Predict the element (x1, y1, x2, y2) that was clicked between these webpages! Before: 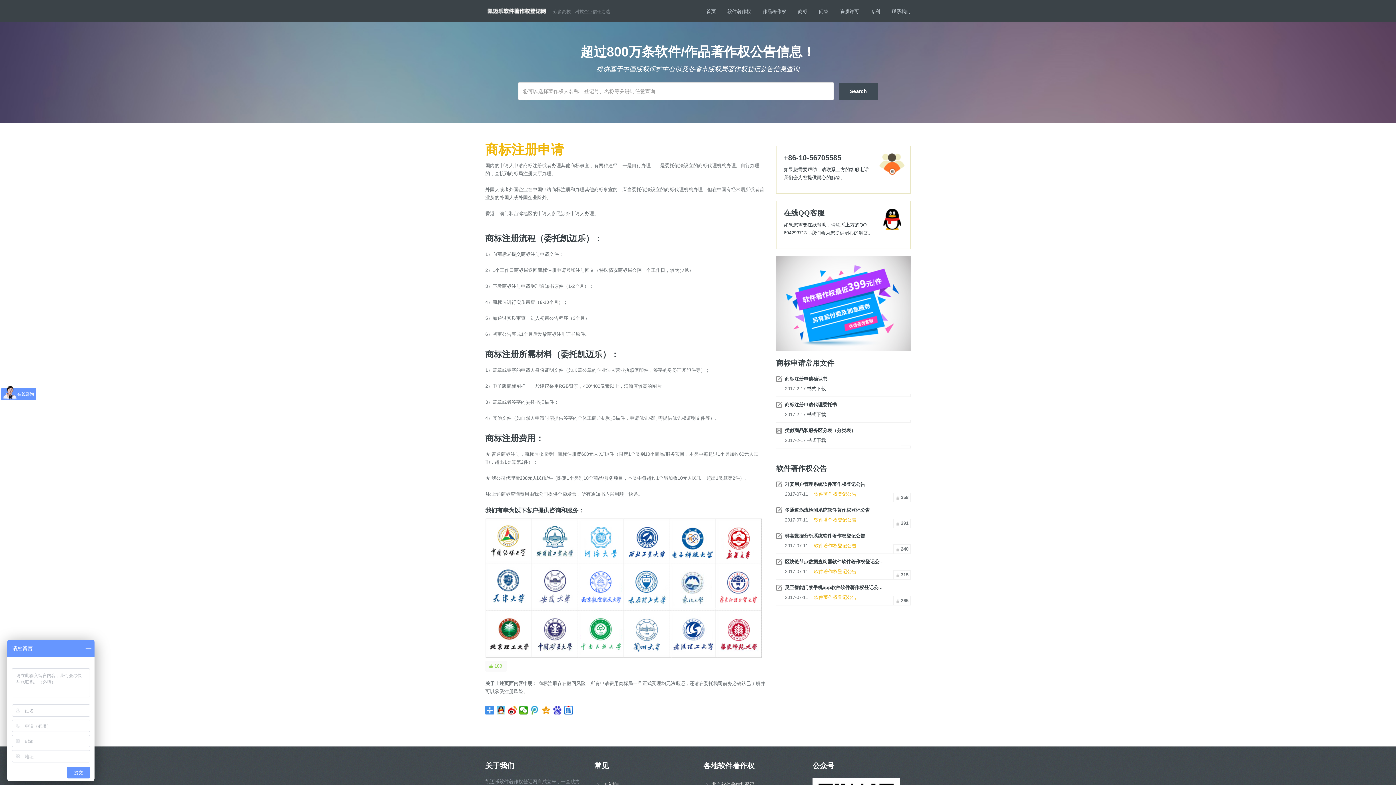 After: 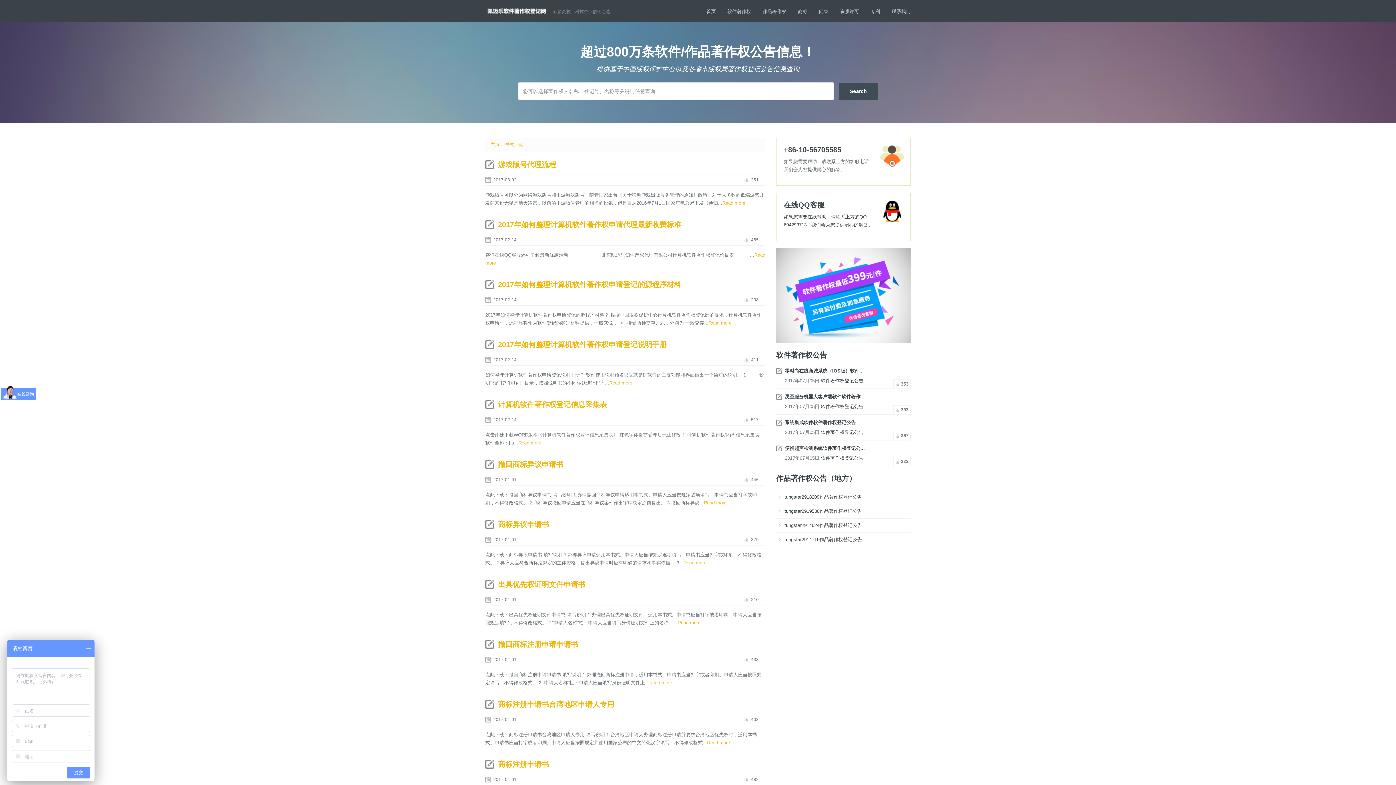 Action: bbox: (807, 386, 826, 391) label: 书式下载